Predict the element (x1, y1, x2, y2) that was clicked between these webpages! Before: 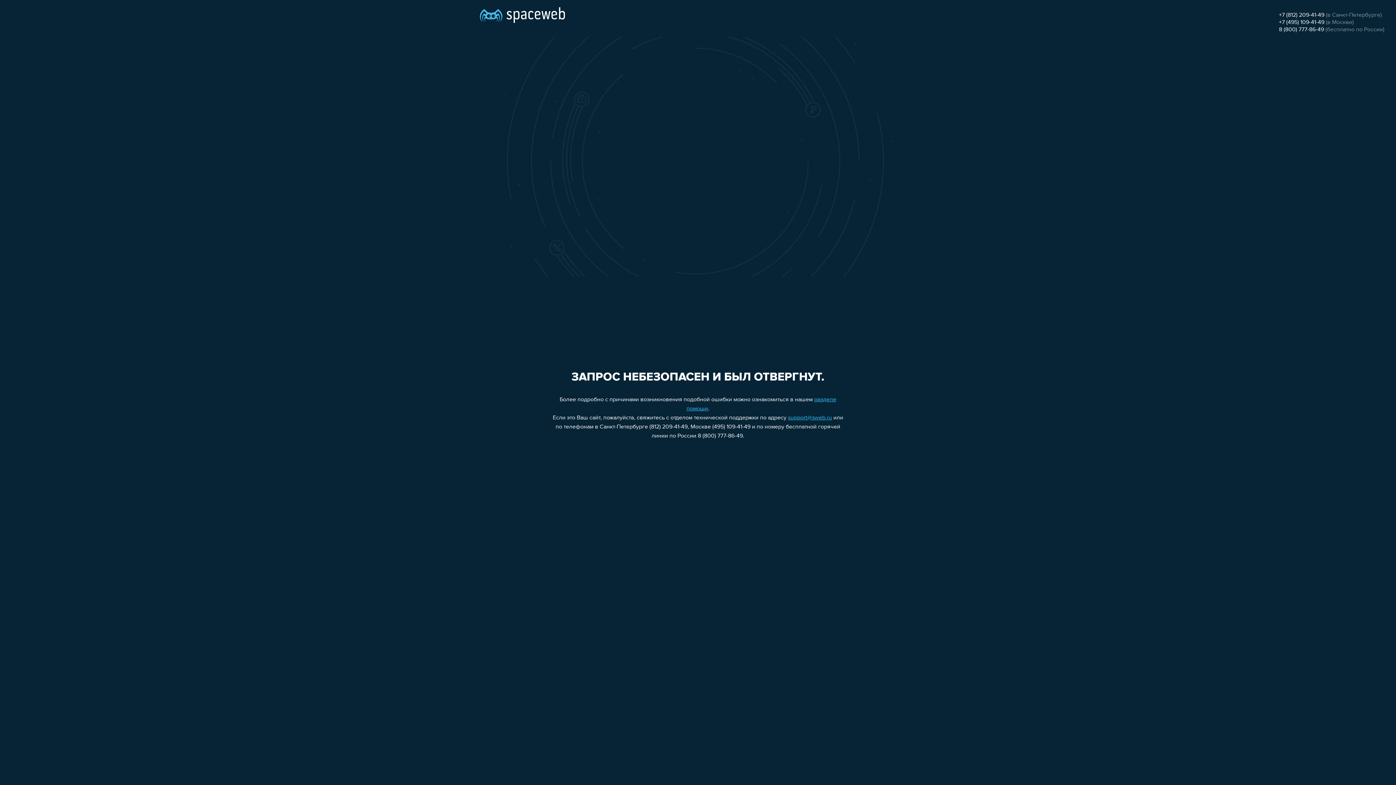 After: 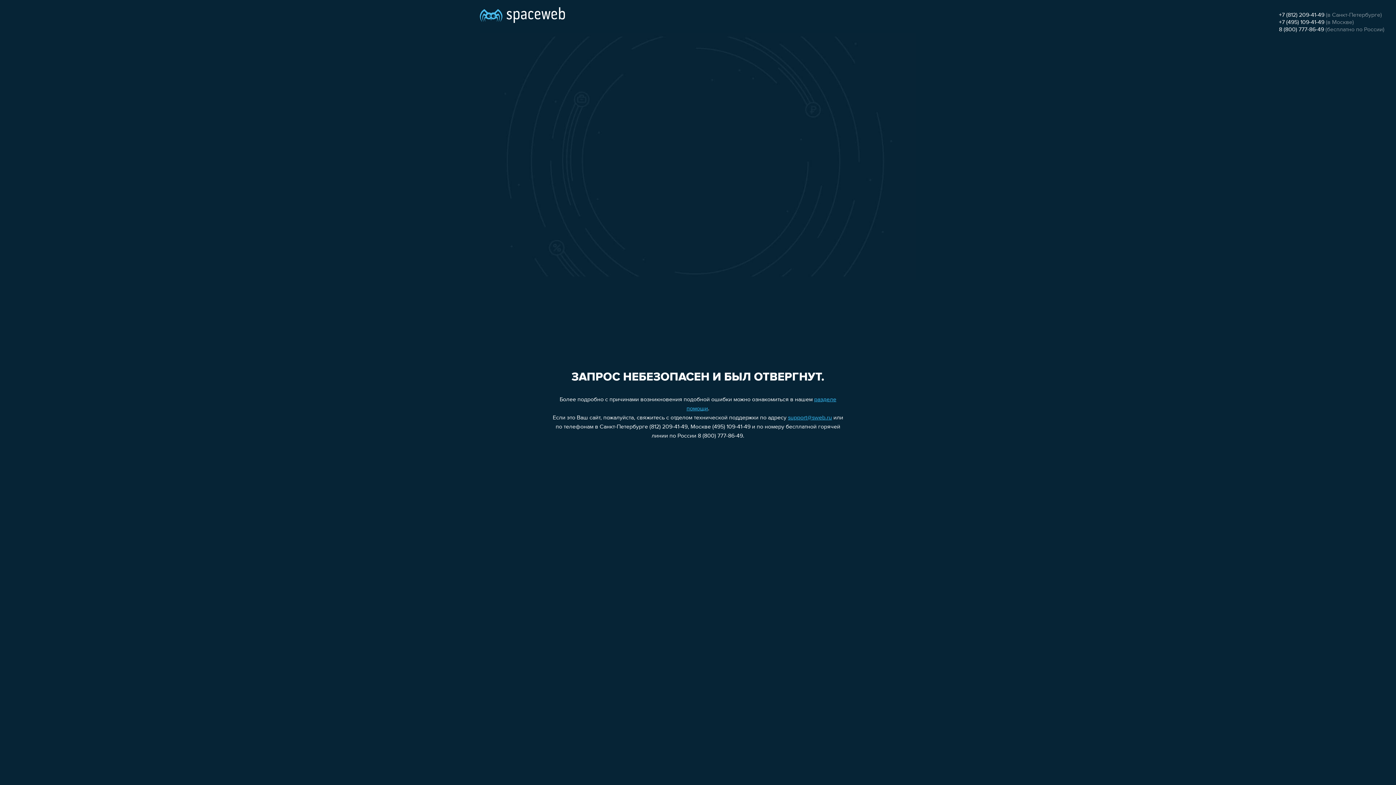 Action: label: support@sweb.ru bbox: (788, 415, 832, 421)